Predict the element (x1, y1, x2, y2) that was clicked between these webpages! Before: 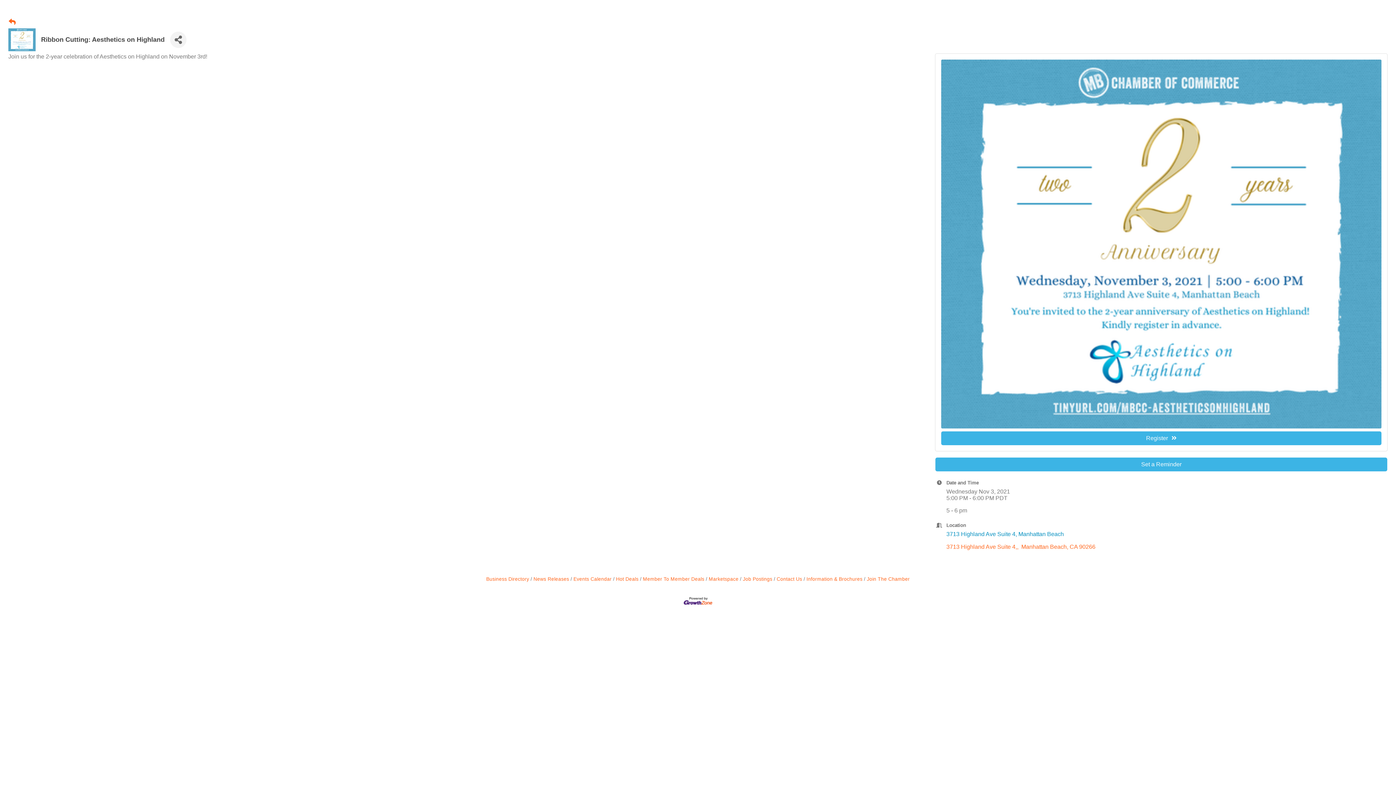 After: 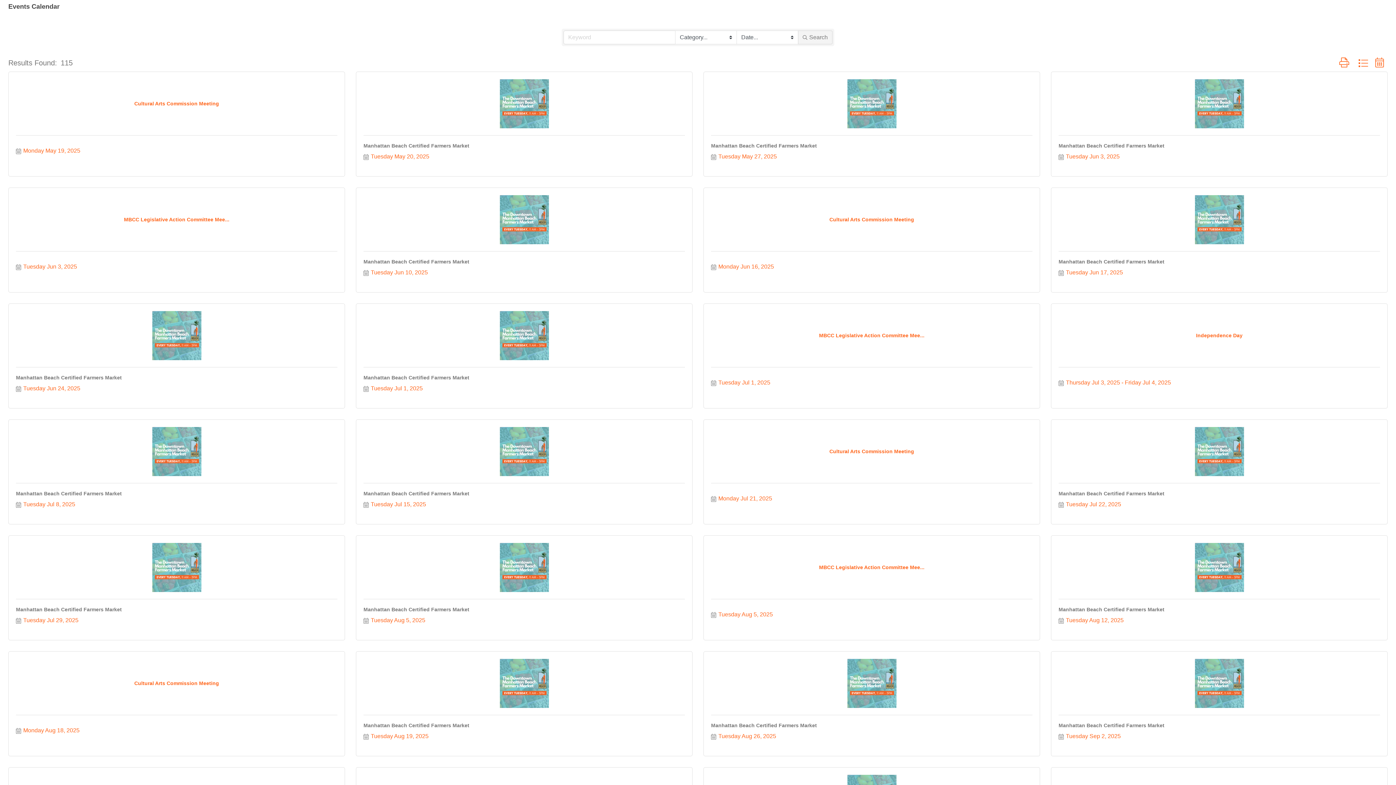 Action: bbox: (8, 18, 15, 26) label: Back Button